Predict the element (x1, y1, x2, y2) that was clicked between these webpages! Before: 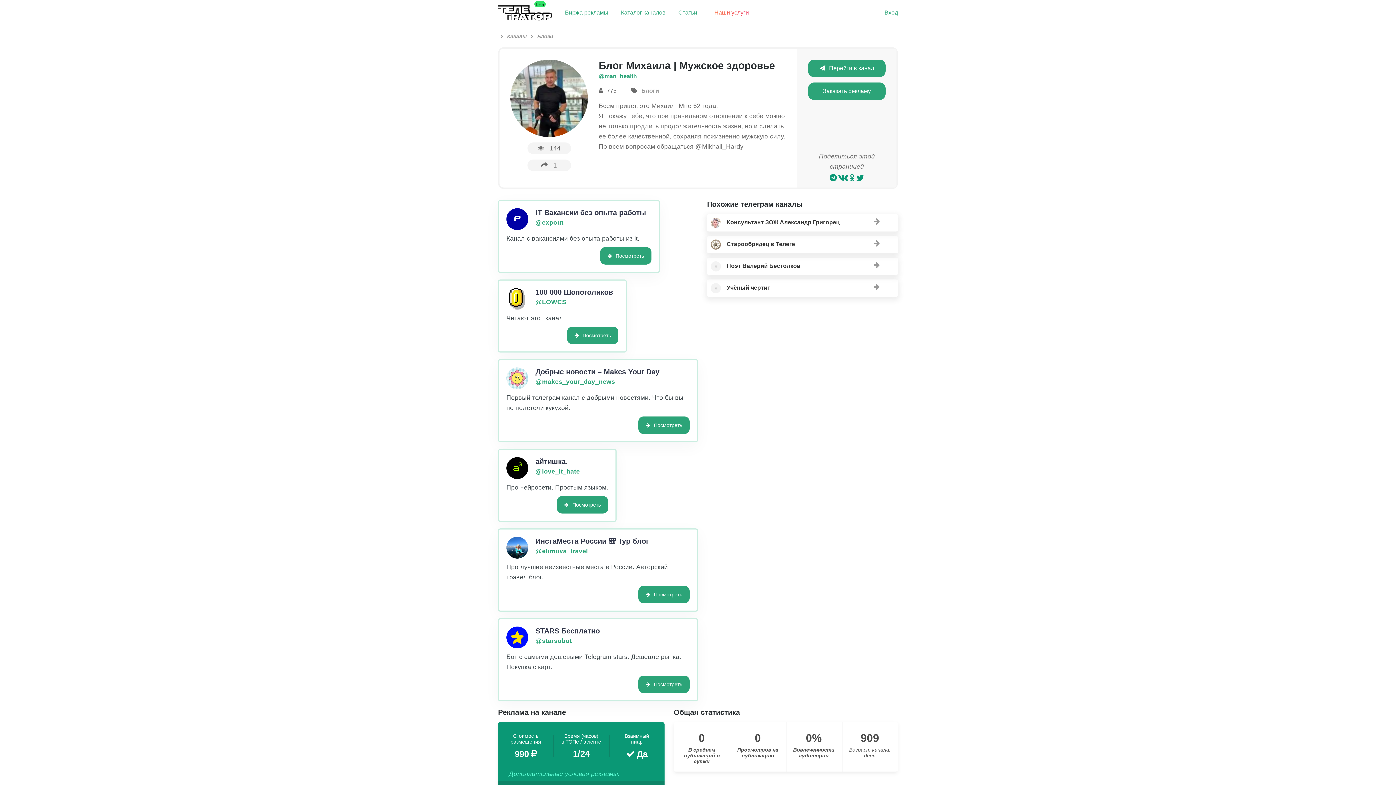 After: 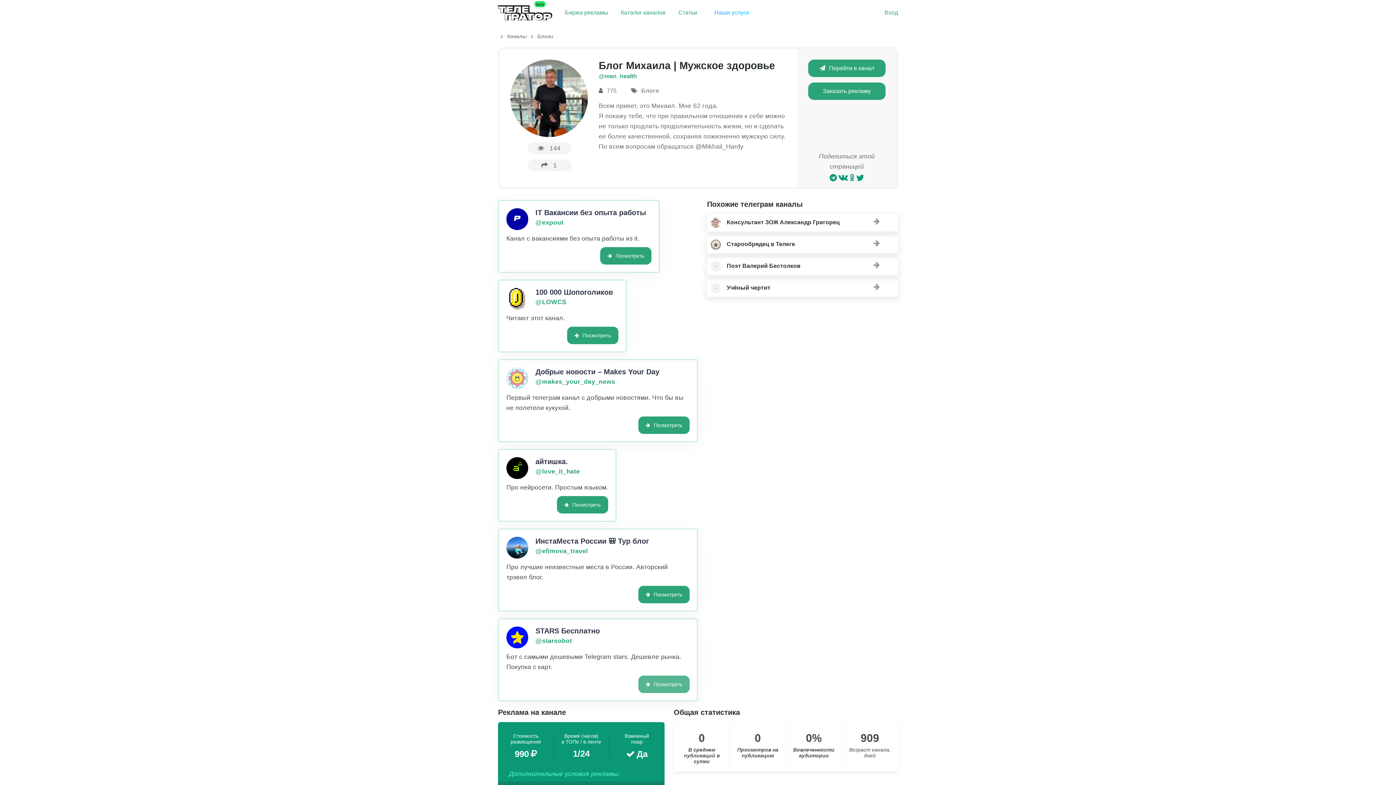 Action: bbox: (638, 676, 689, 693) label: Посмотреть